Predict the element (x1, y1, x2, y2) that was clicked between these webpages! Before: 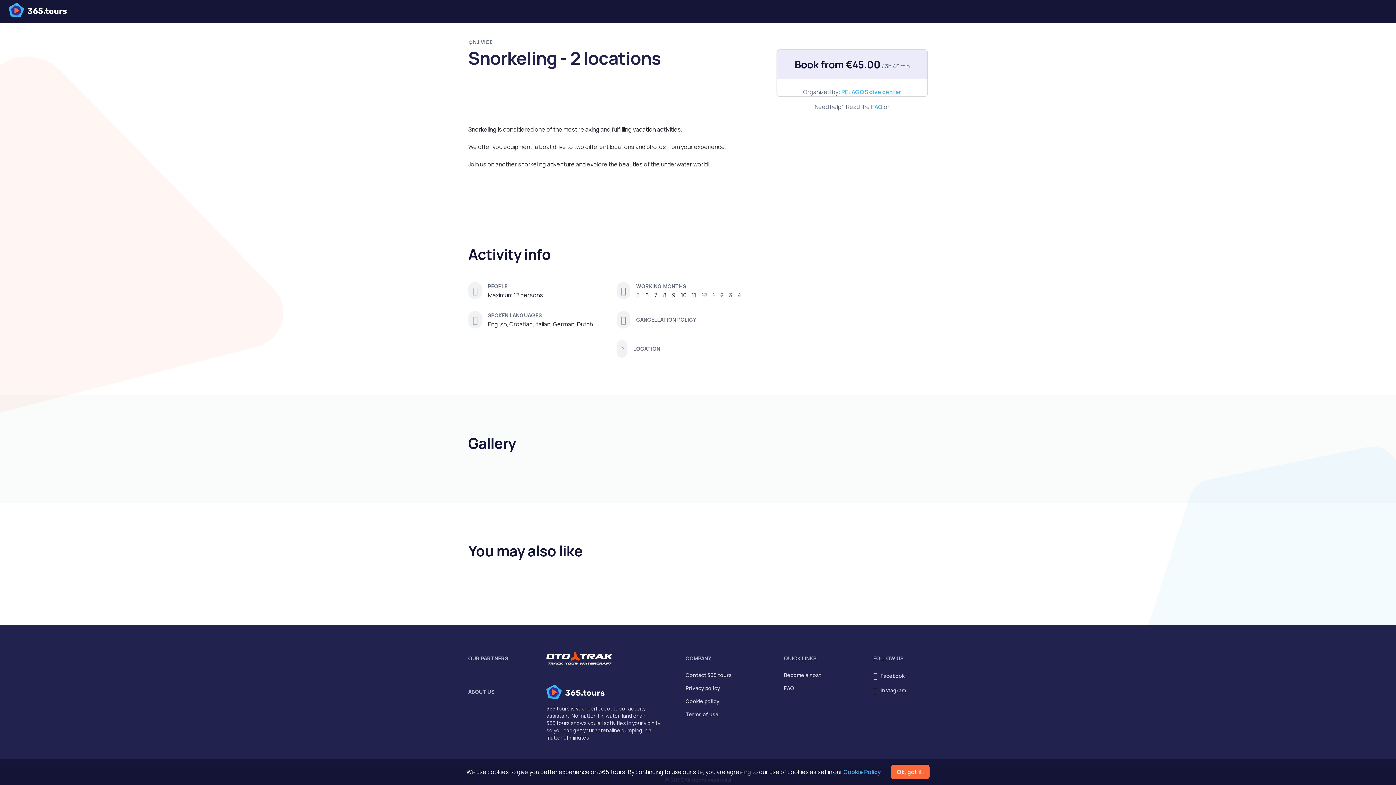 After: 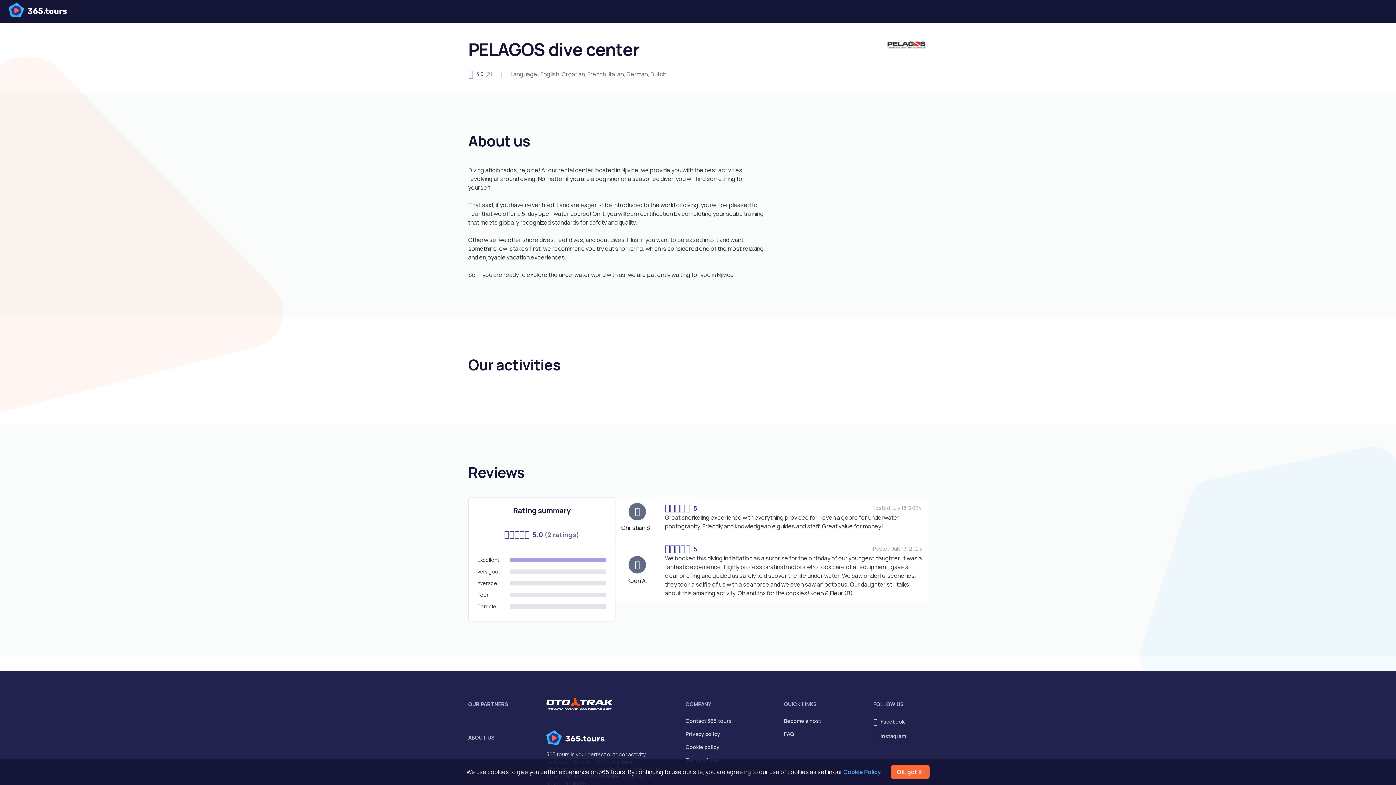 Action: bbox: (841, 88, 901, 96) label: PELAGOS dive center